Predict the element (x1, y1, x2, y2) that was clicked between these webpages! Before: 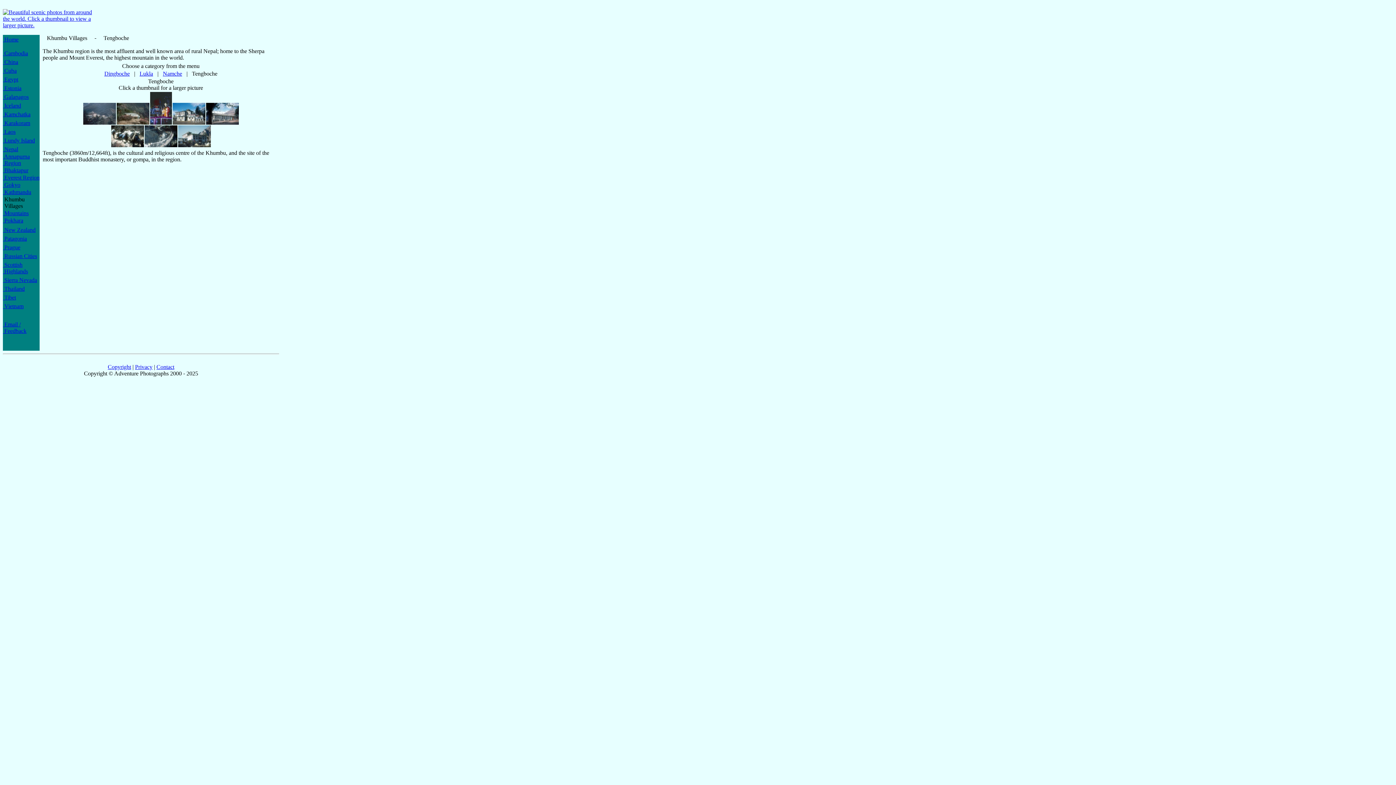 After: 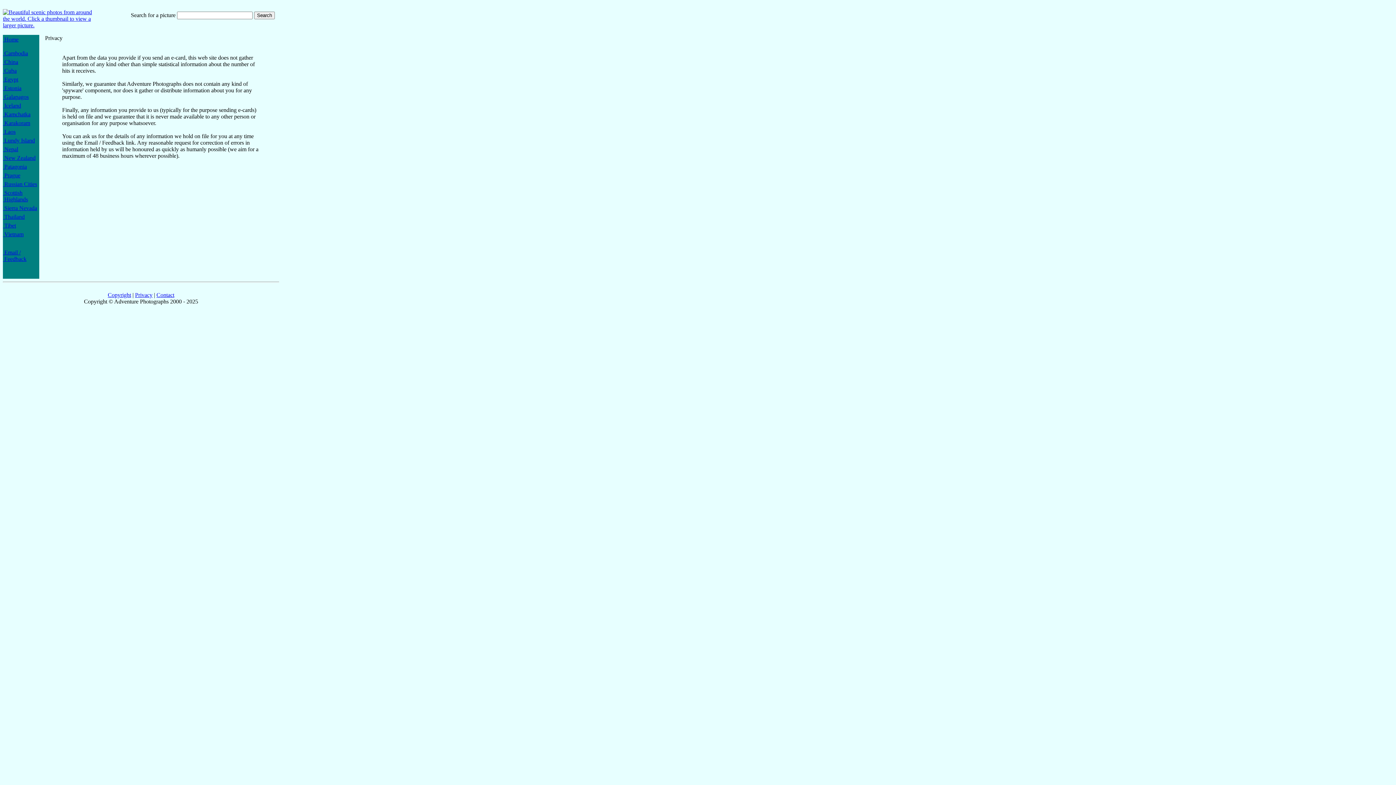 Action: label: Privacy bbox: (135, 364, 152, 370)